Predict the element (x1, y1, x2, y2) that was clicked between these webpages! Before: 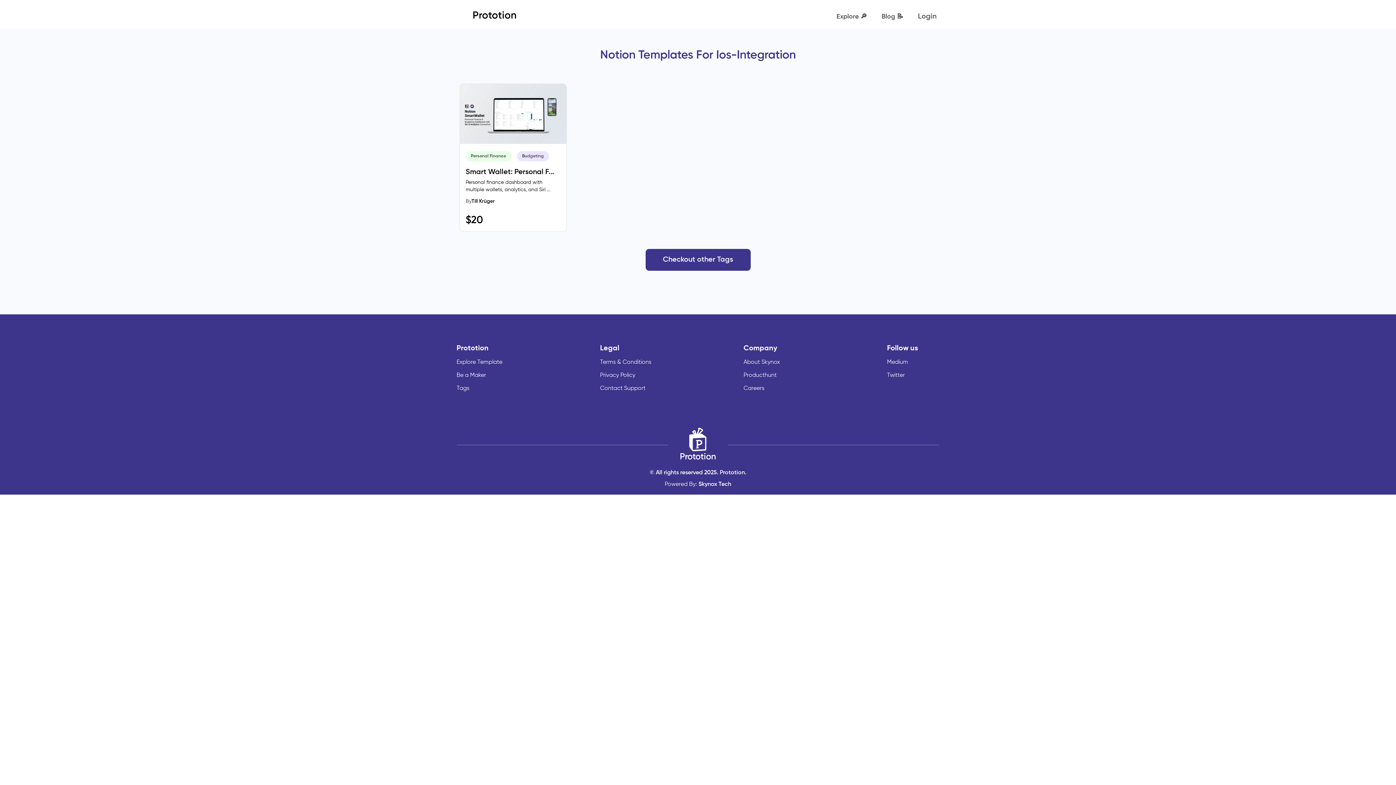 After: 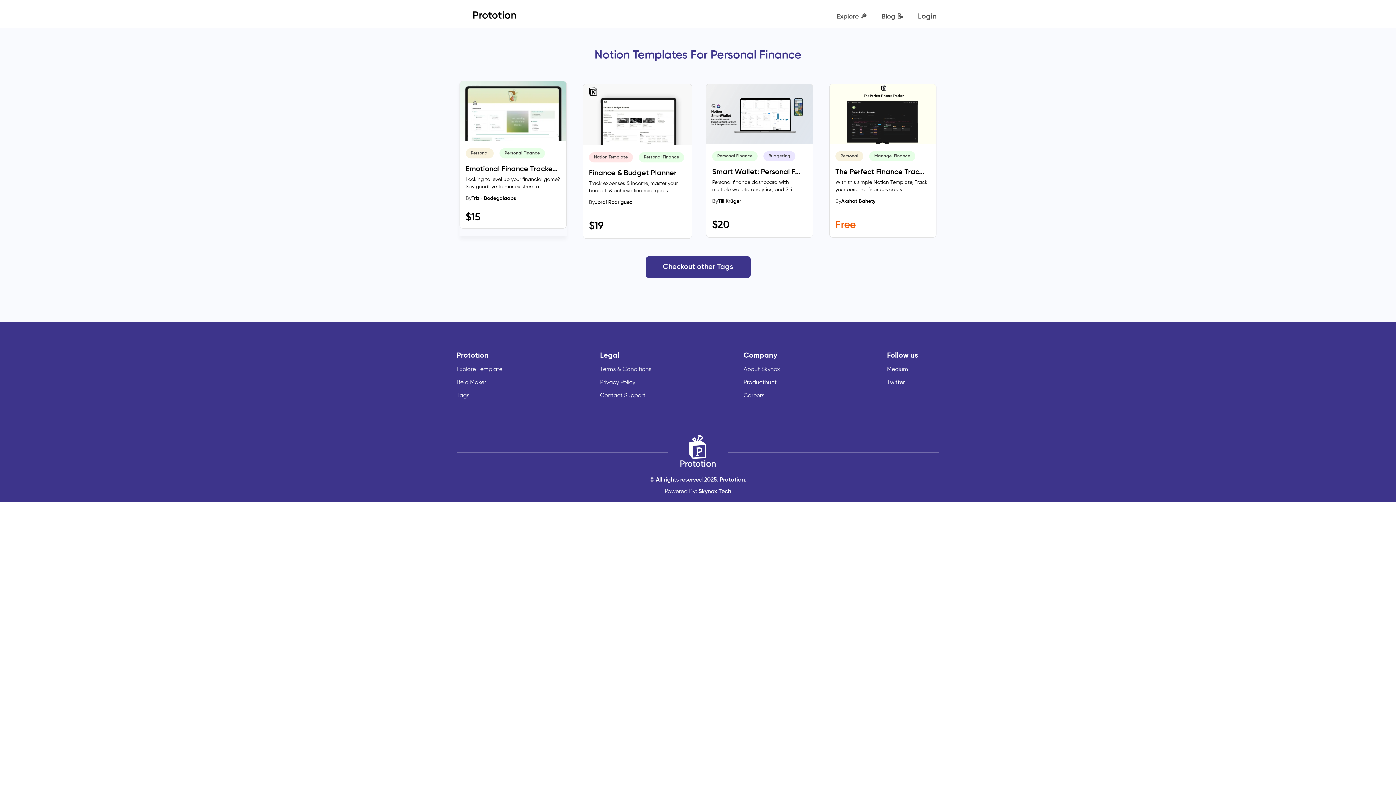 Action: label: Personal Finance bbox: (465, 151, 514, 161)